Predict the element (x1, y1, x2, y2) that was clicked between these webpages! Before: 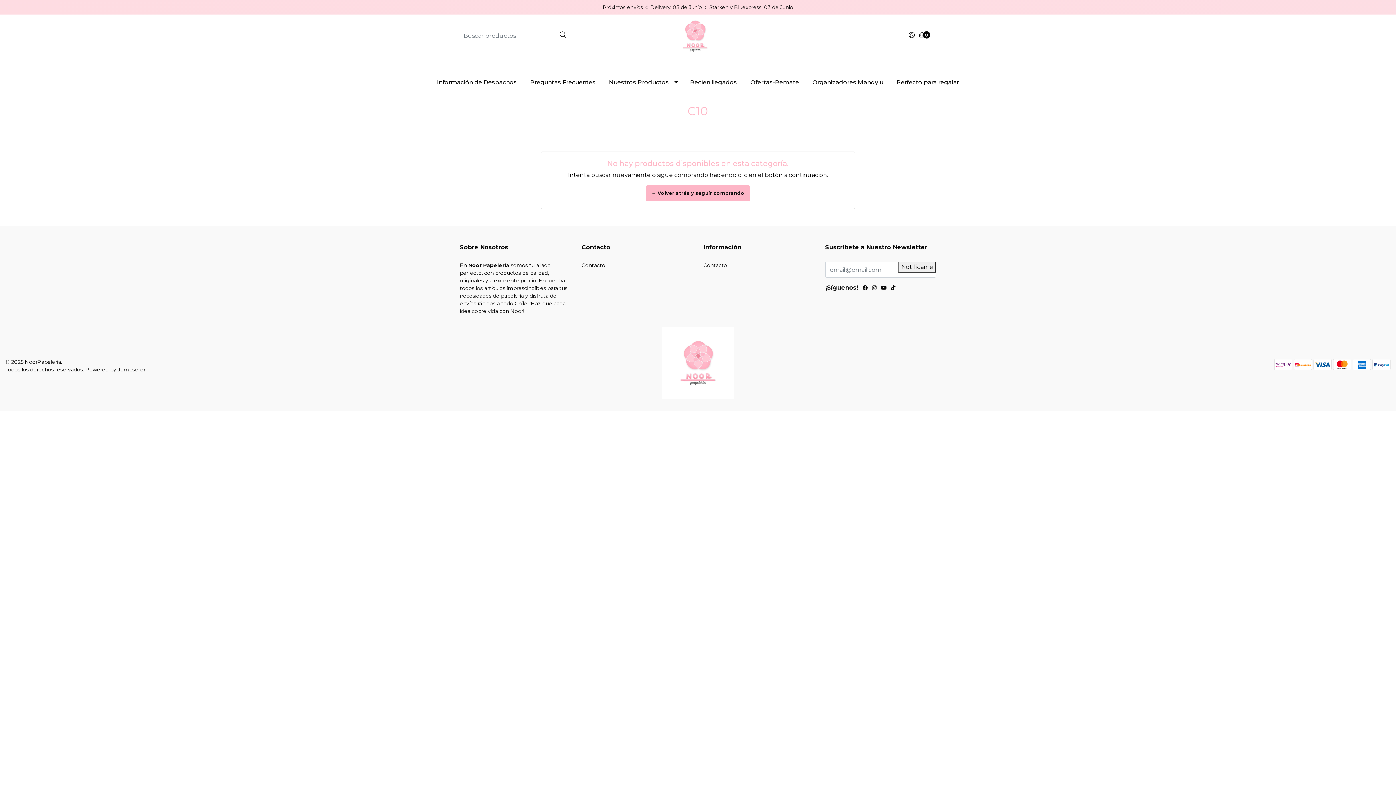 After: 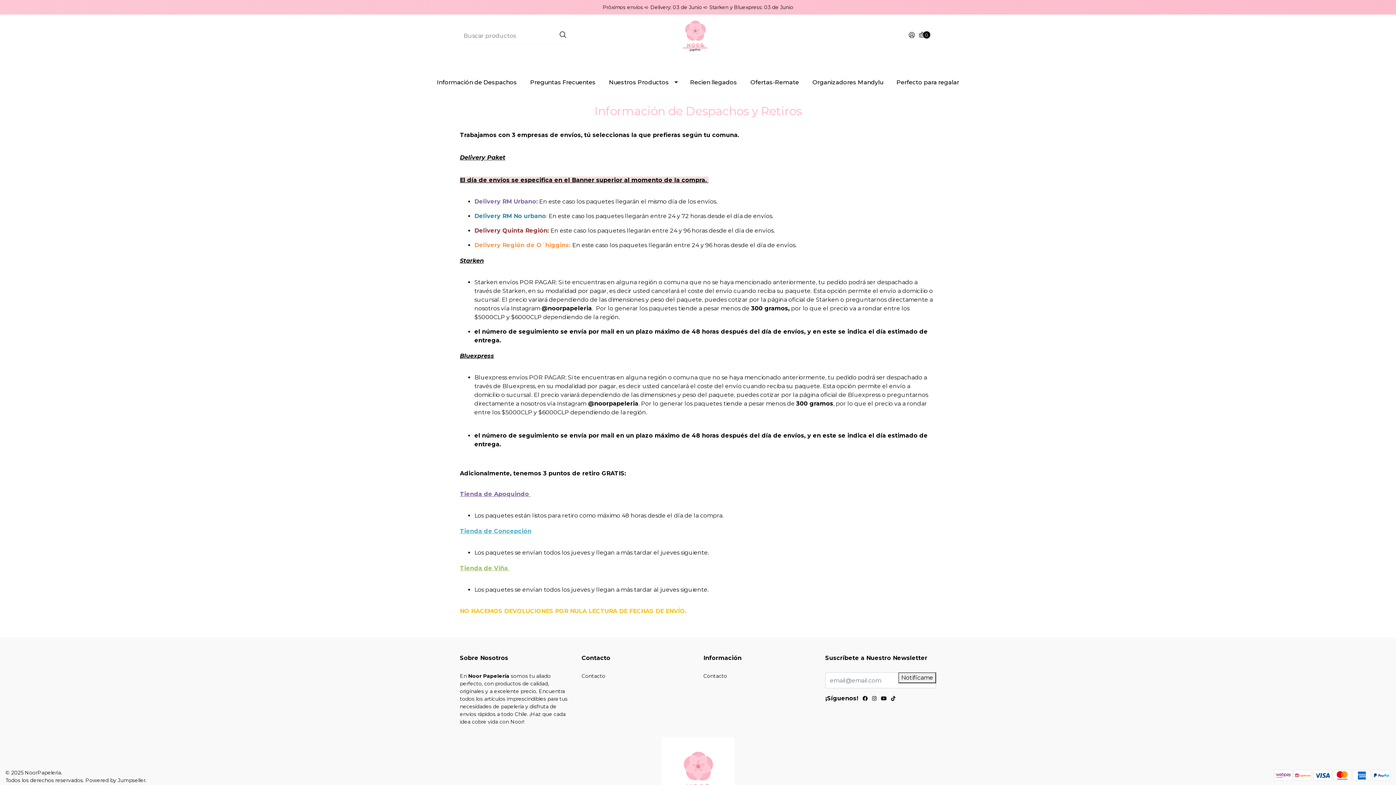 Action: bbox: (430, 72, 523, 92) label: Información de Despachos